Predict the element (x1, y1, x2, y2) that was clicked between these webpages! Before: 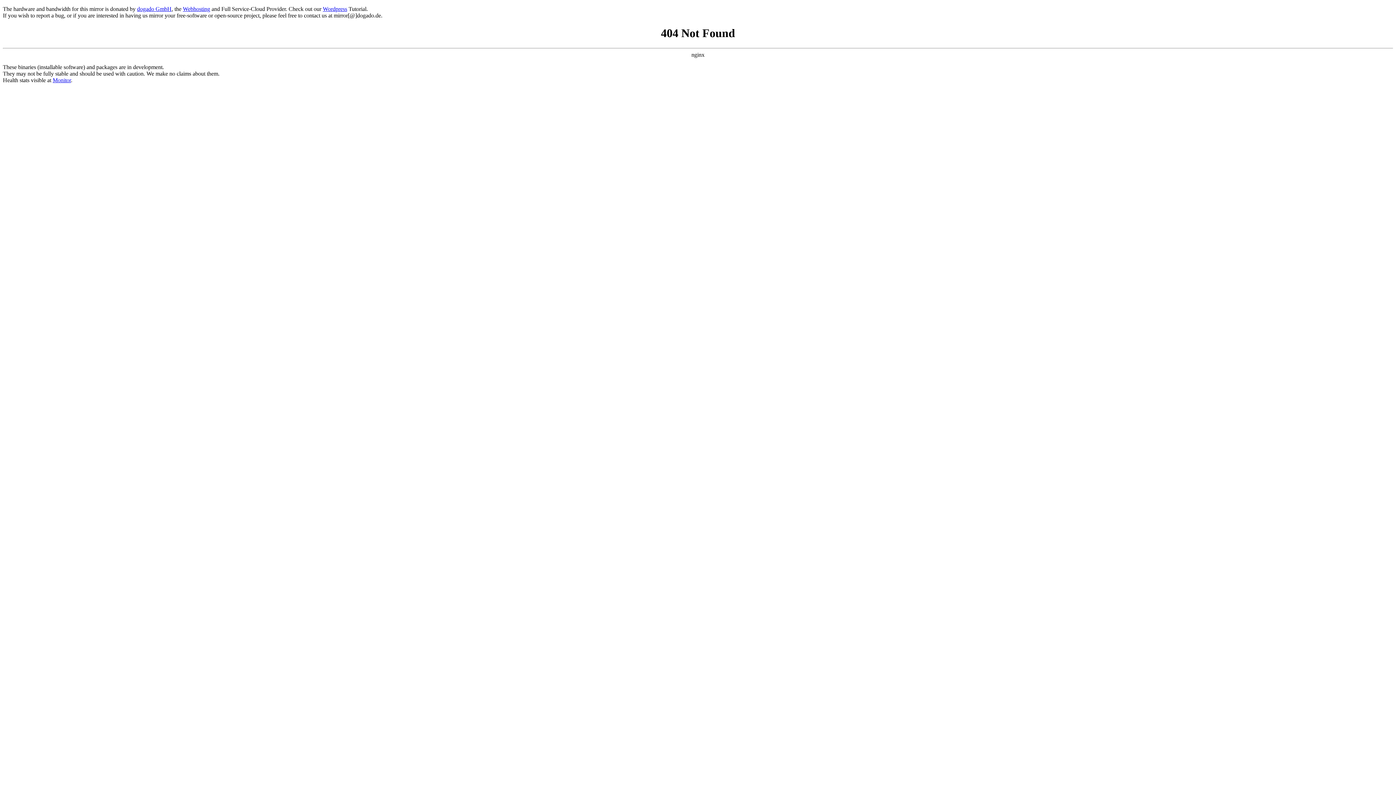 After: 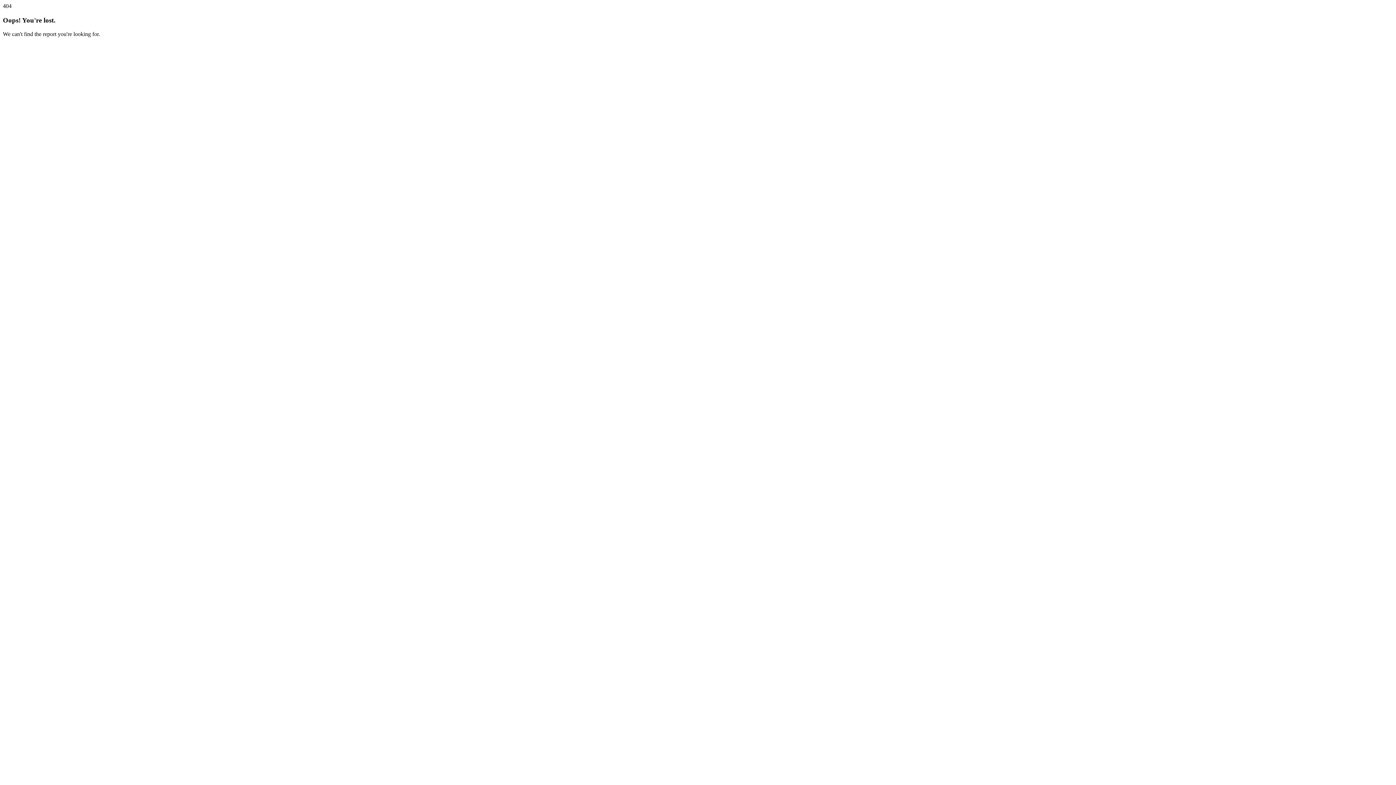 Action: bbox: (52, 77, 70, 83) label: Monitor